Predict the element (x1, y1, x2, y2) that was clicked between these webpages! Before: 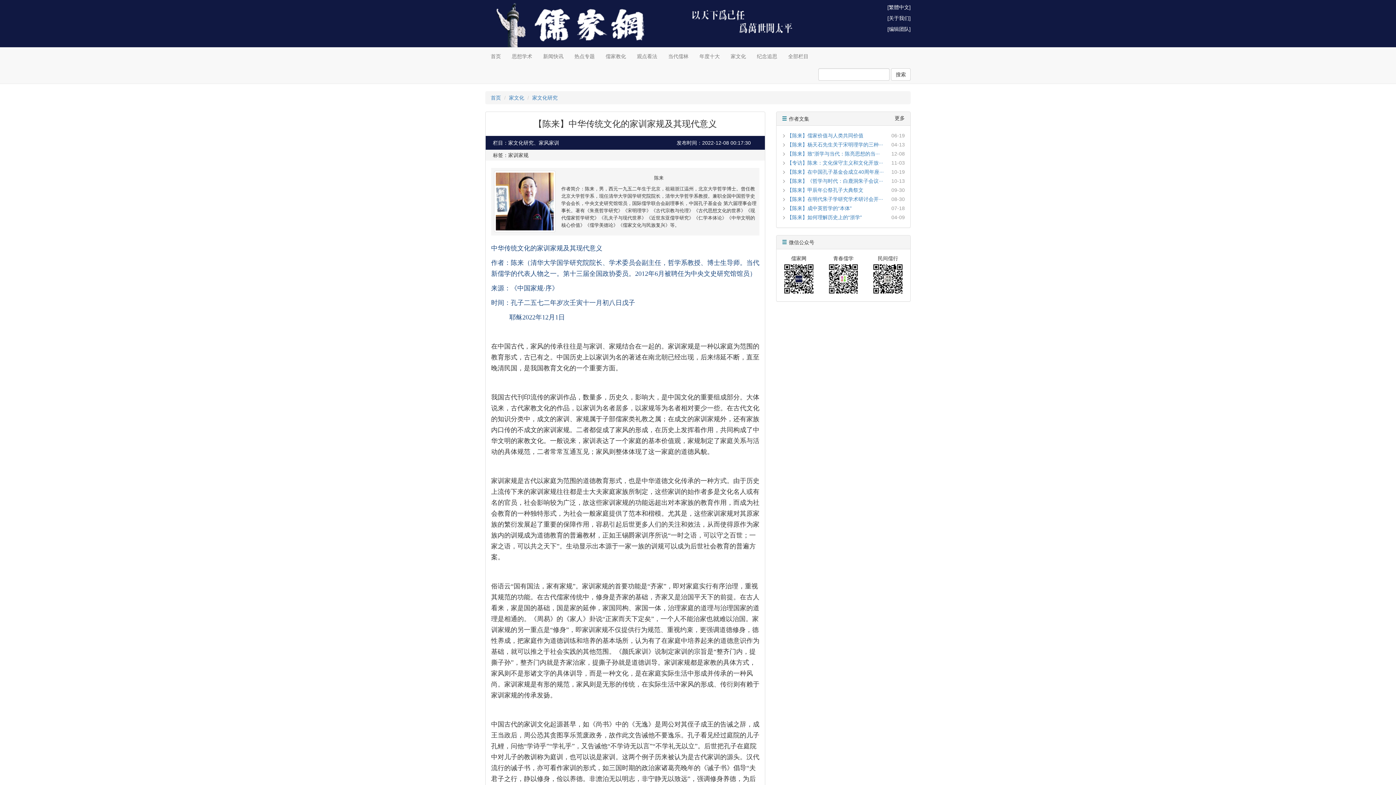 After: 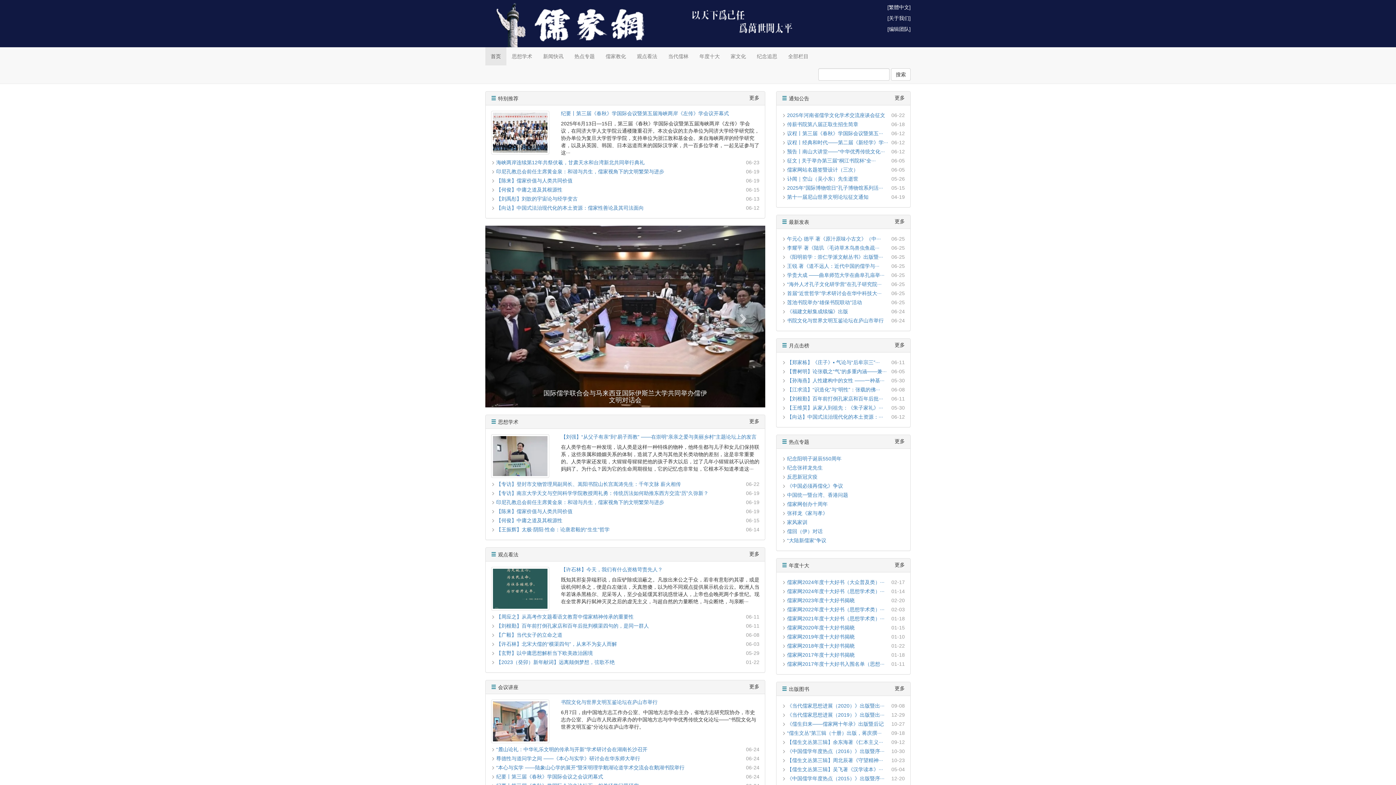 Action: bbox: (490, 94, 501, 100) label: 首页